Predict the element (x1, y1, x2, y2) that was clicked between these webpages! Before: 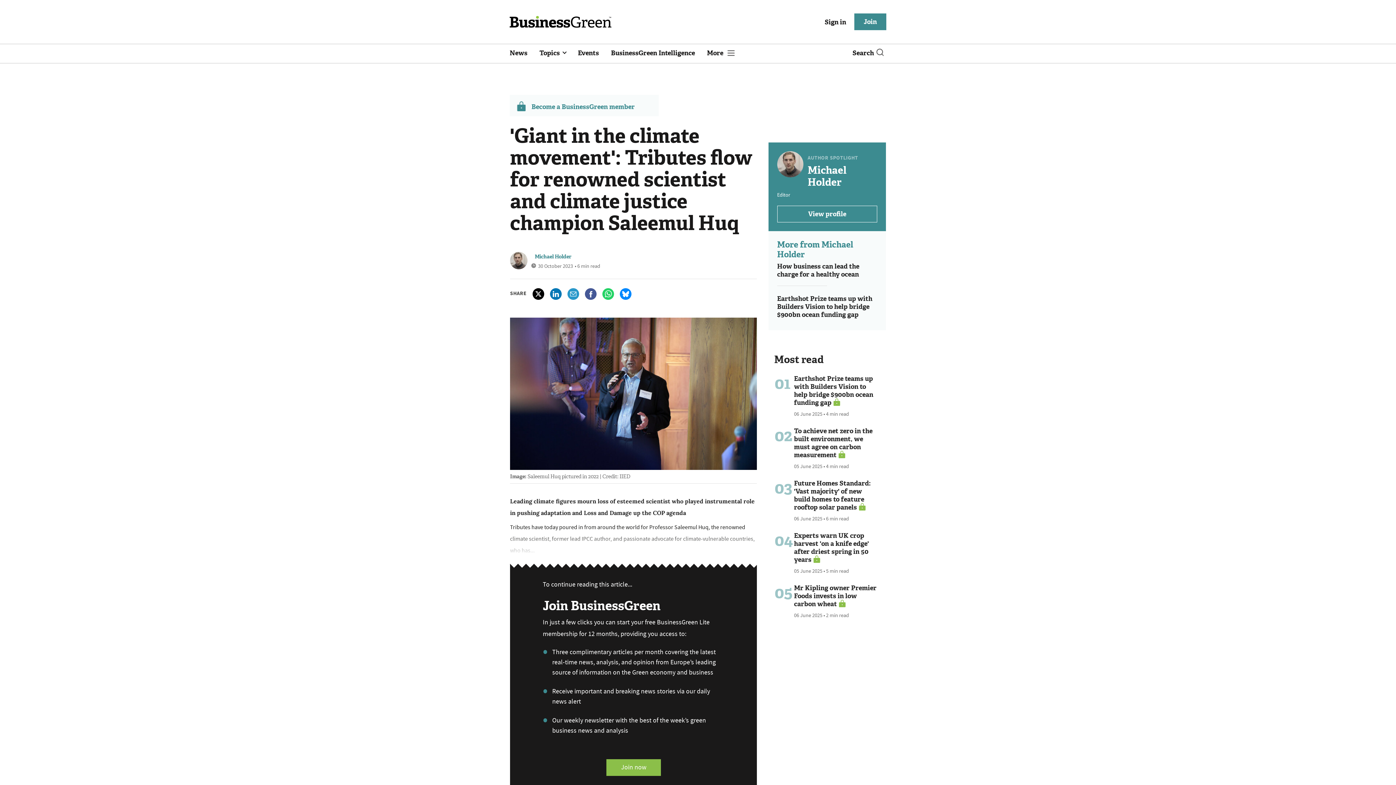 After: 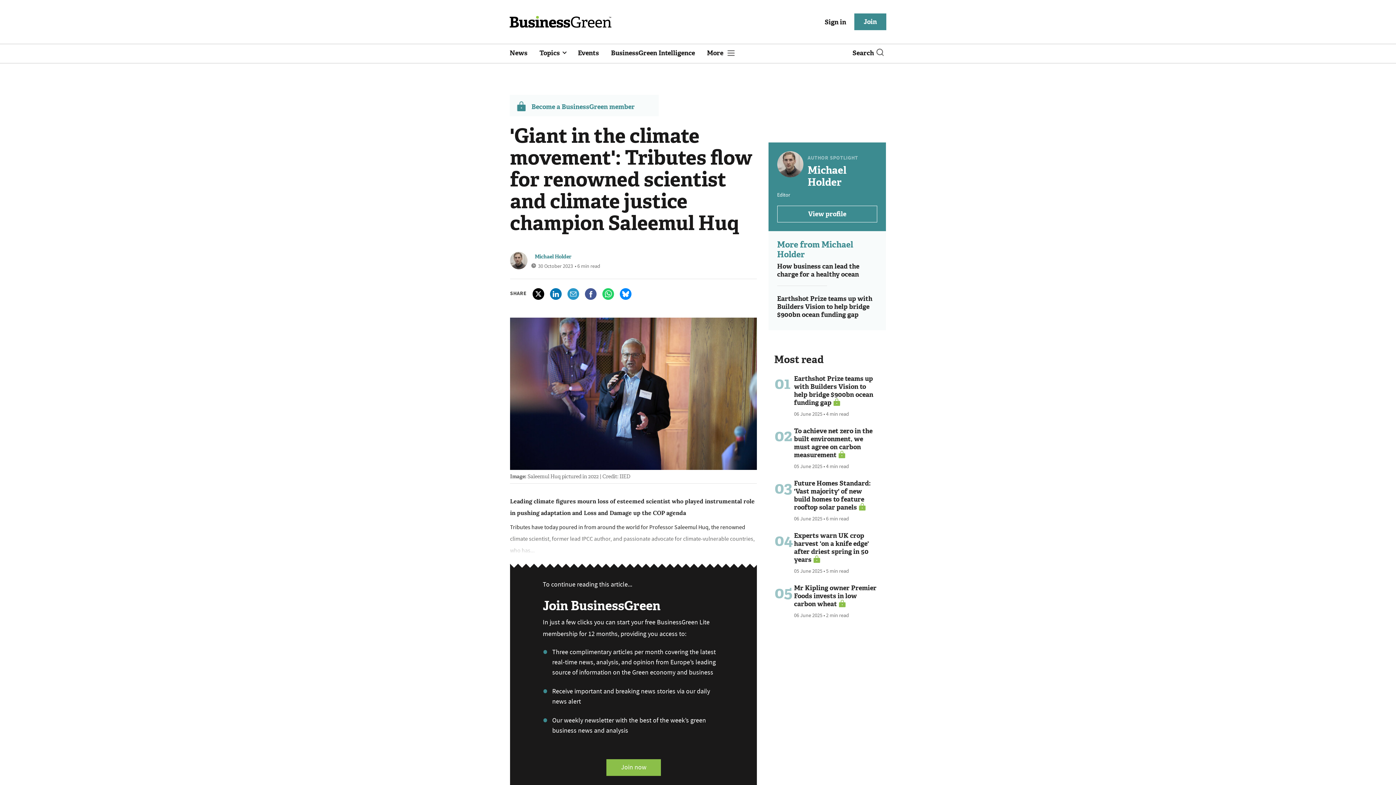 Action: bbox: (584, 288, 596, 299)